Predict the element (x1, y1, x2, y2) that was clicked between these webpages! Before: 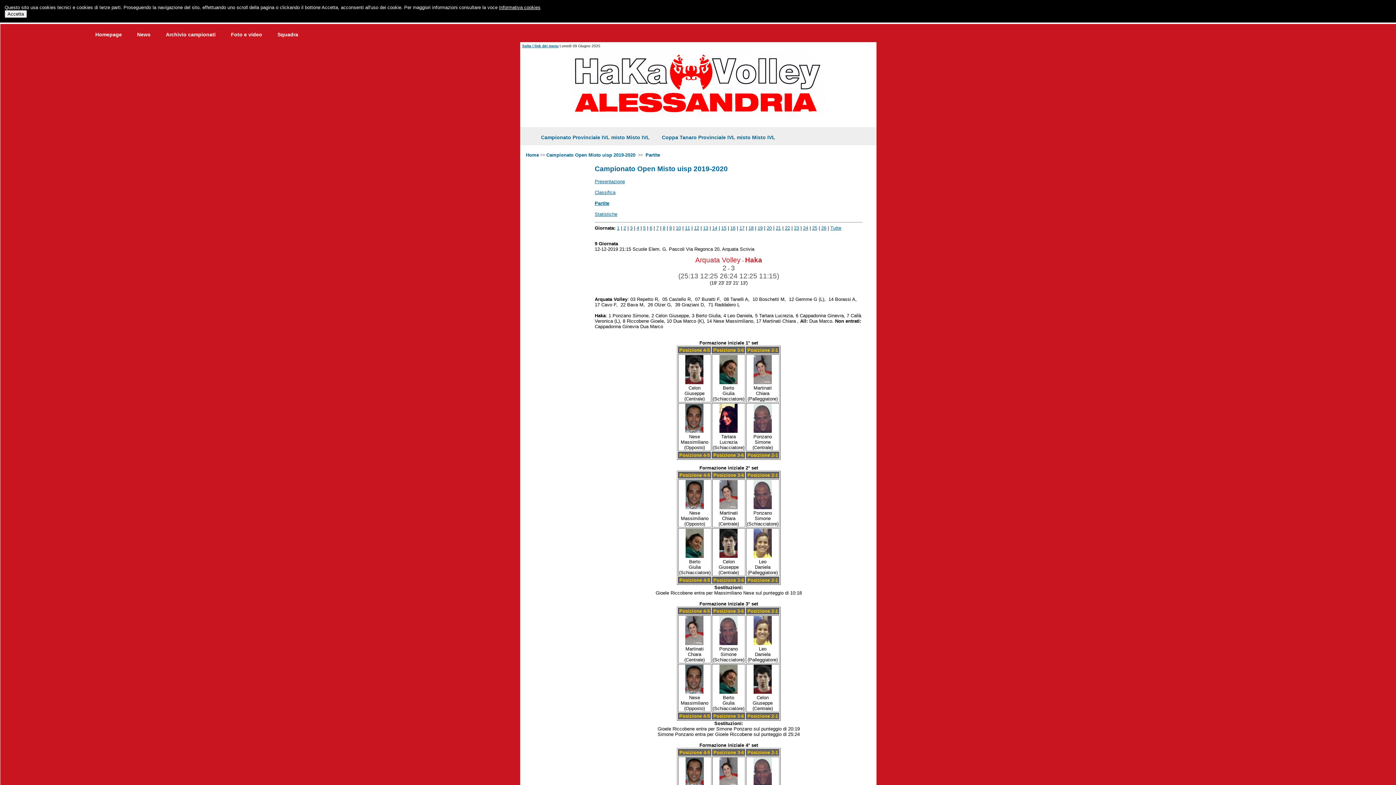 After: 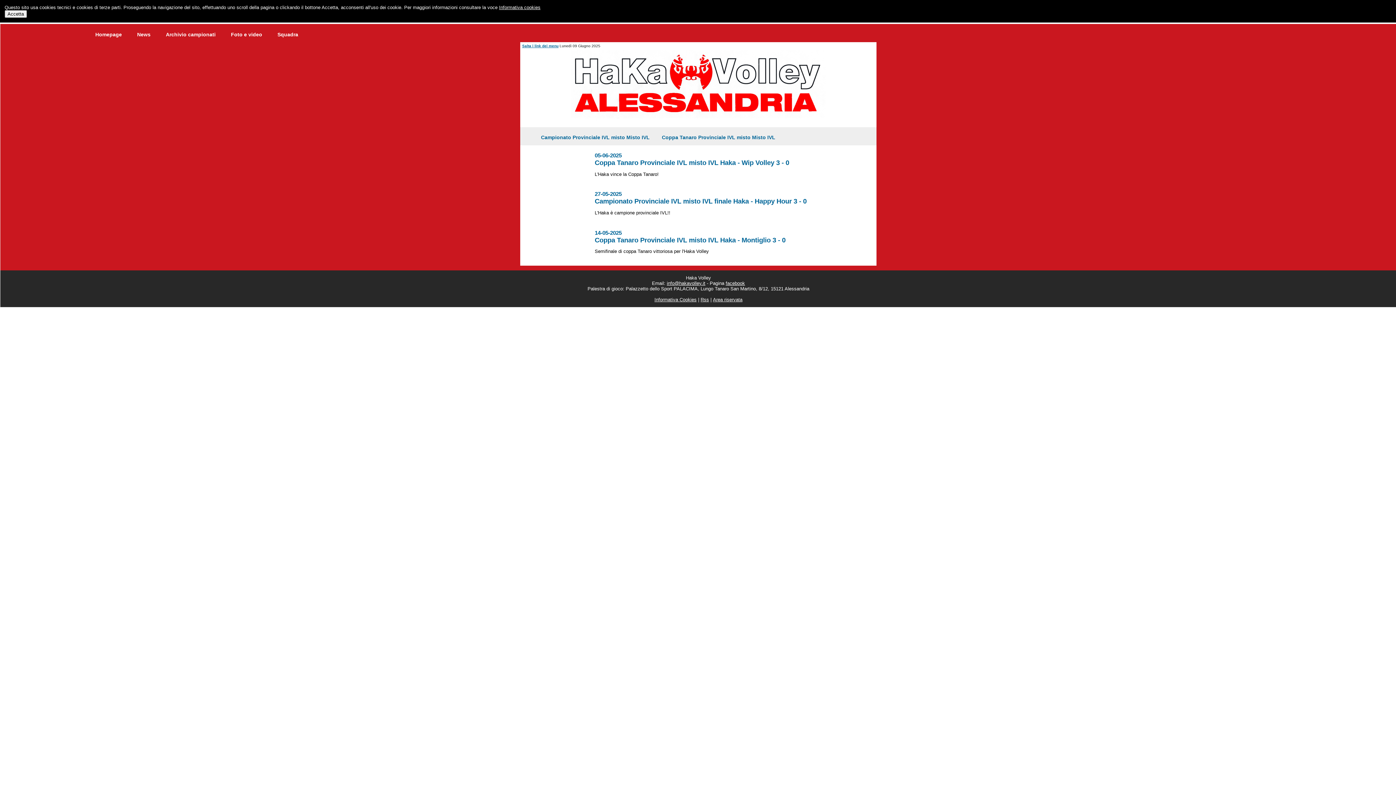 Action: label: Homepage bbox: (87, 28, 129, 40)